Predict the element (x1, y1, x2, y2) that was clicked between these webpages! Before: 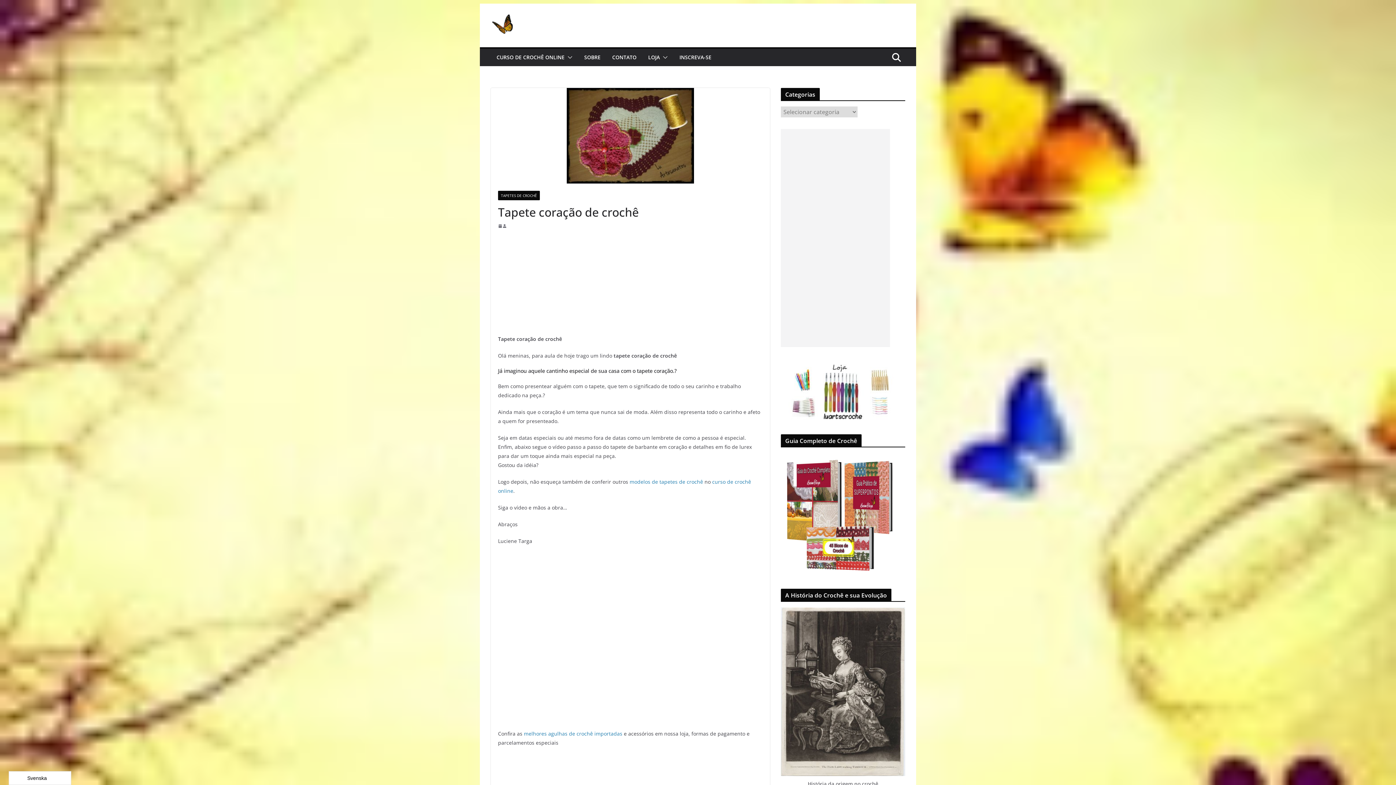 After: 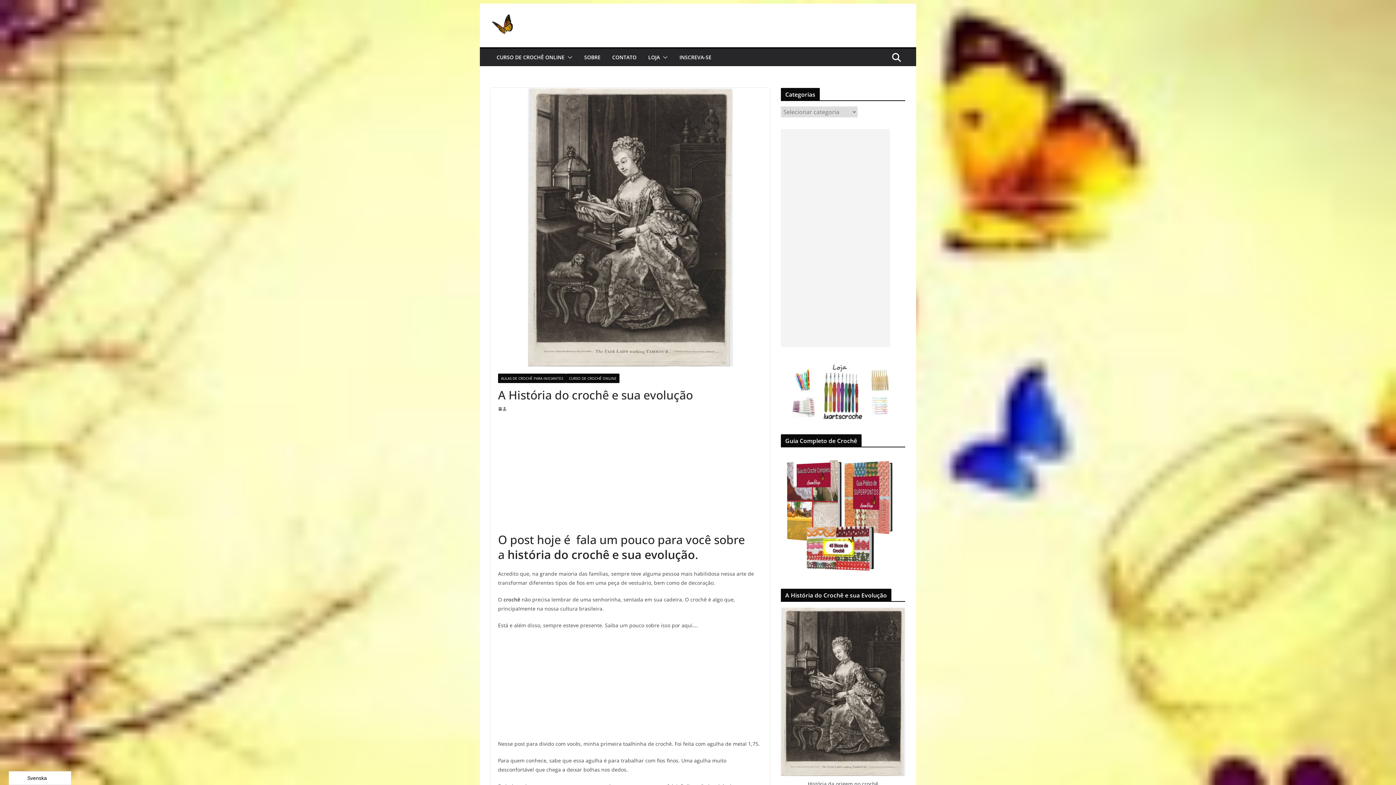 Action: bbox: (781, 607, 905, 776)